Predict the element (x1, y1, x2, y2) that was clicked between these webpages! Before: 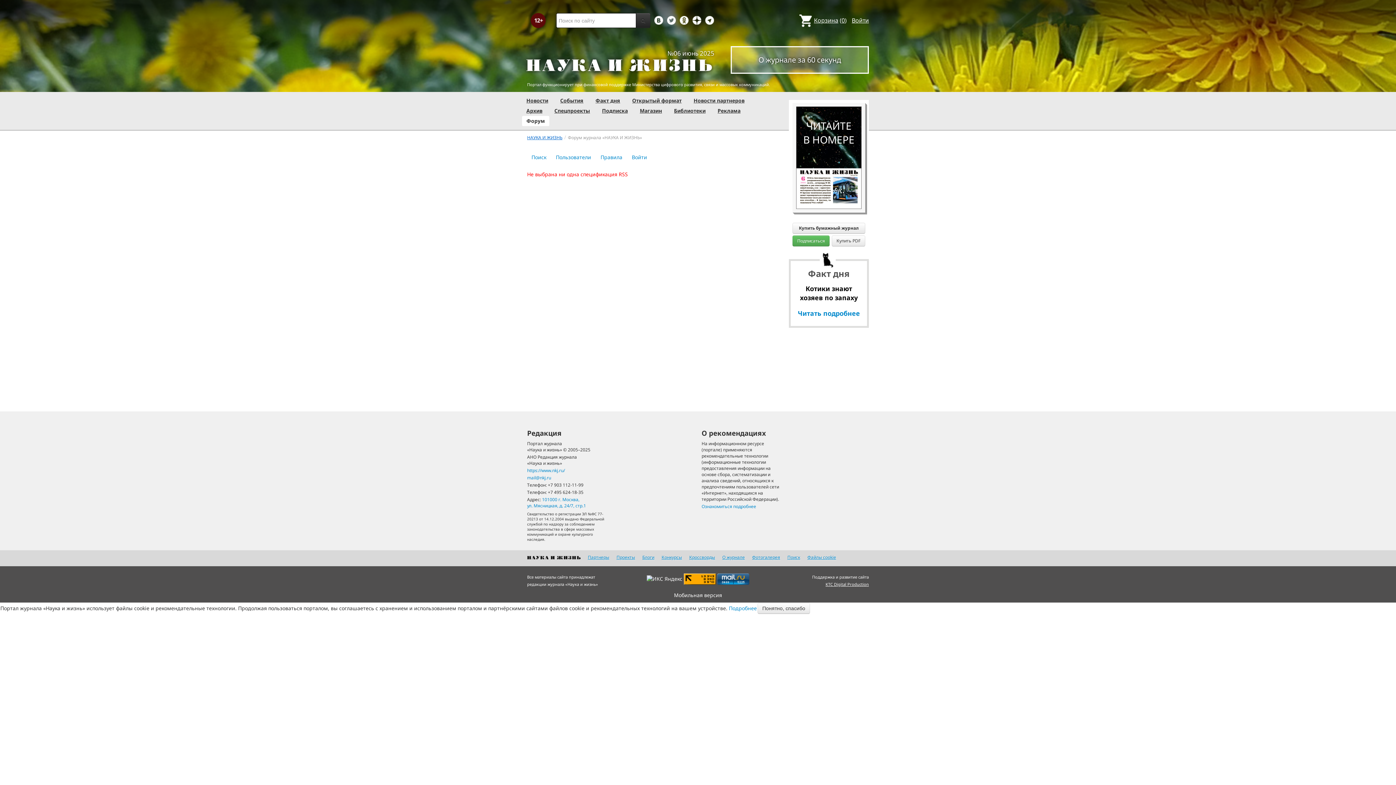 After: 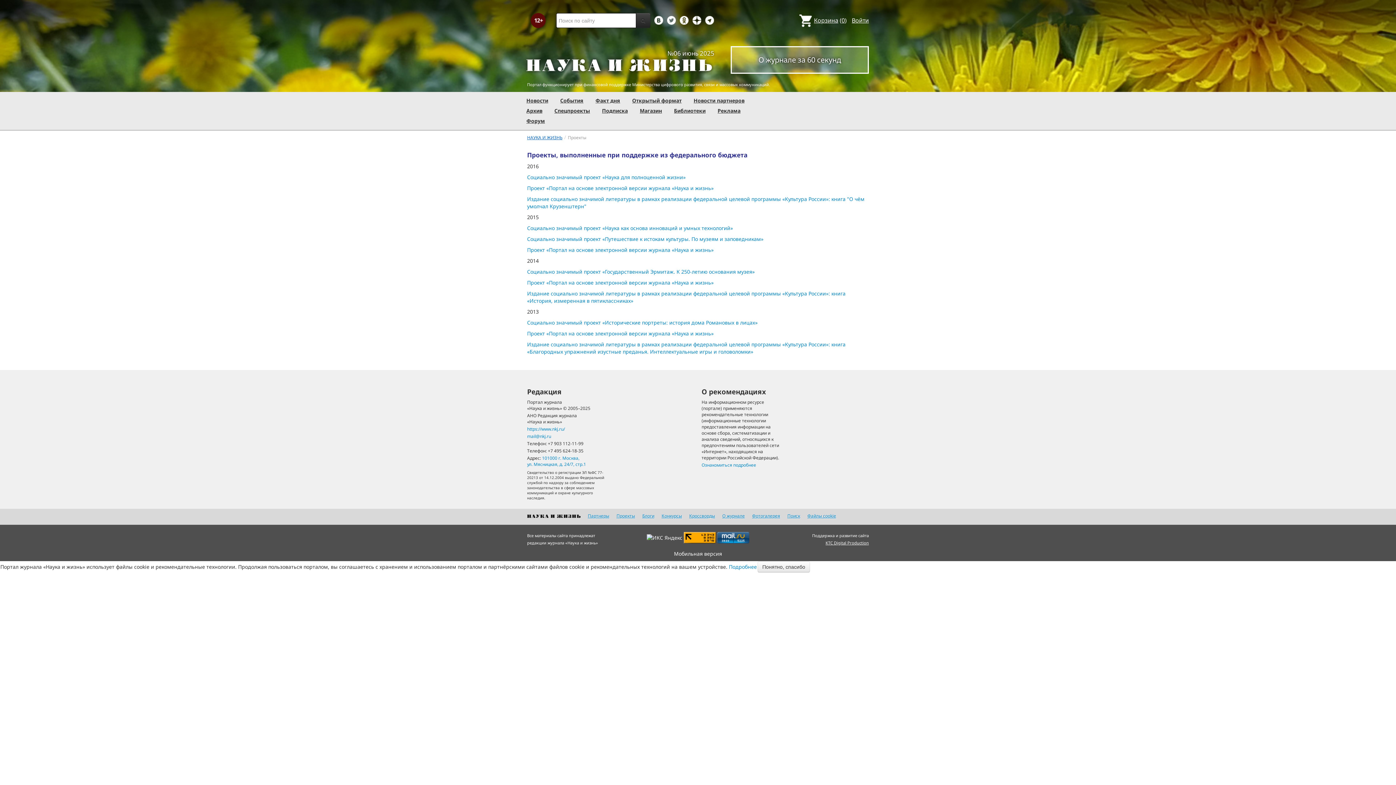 Action: bbox: (616, 554, 635, 560) label: Проекты